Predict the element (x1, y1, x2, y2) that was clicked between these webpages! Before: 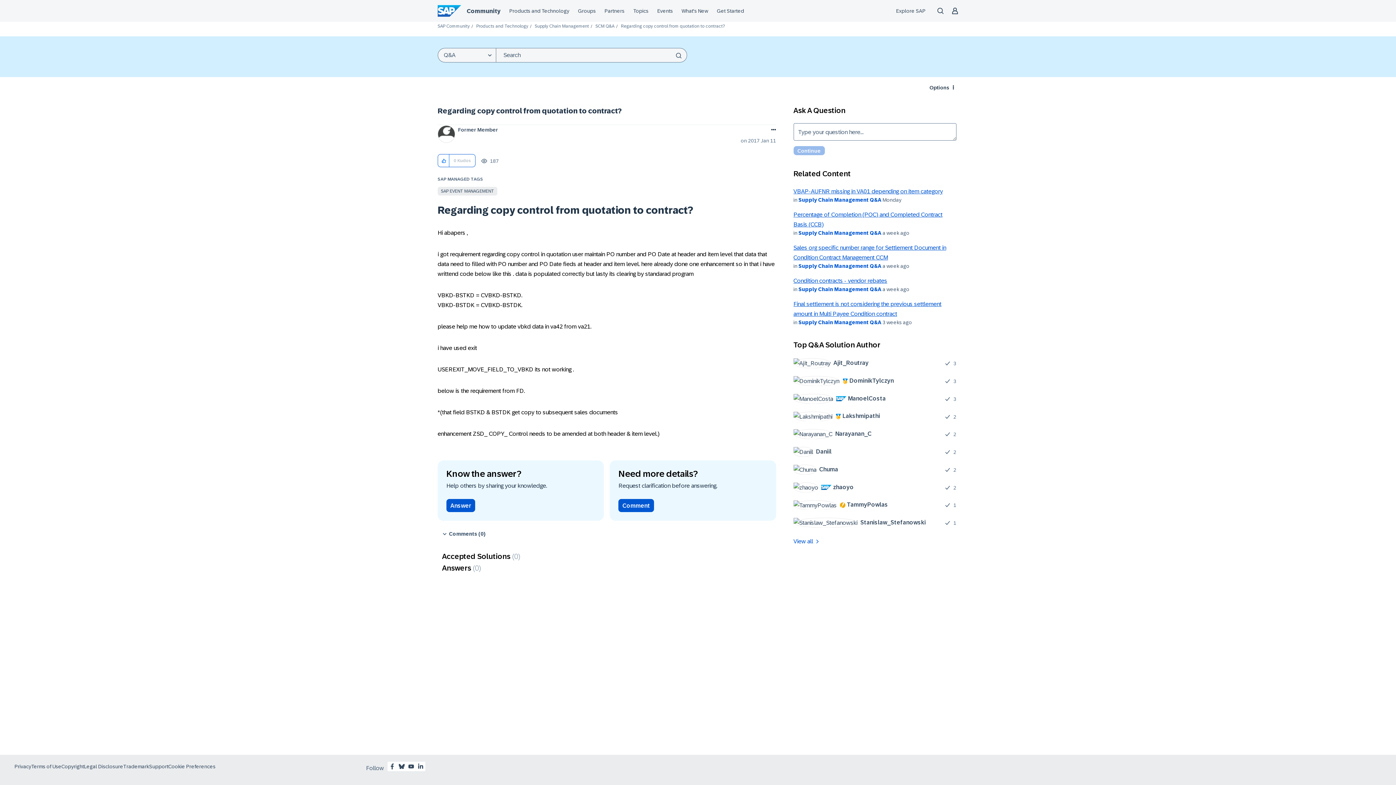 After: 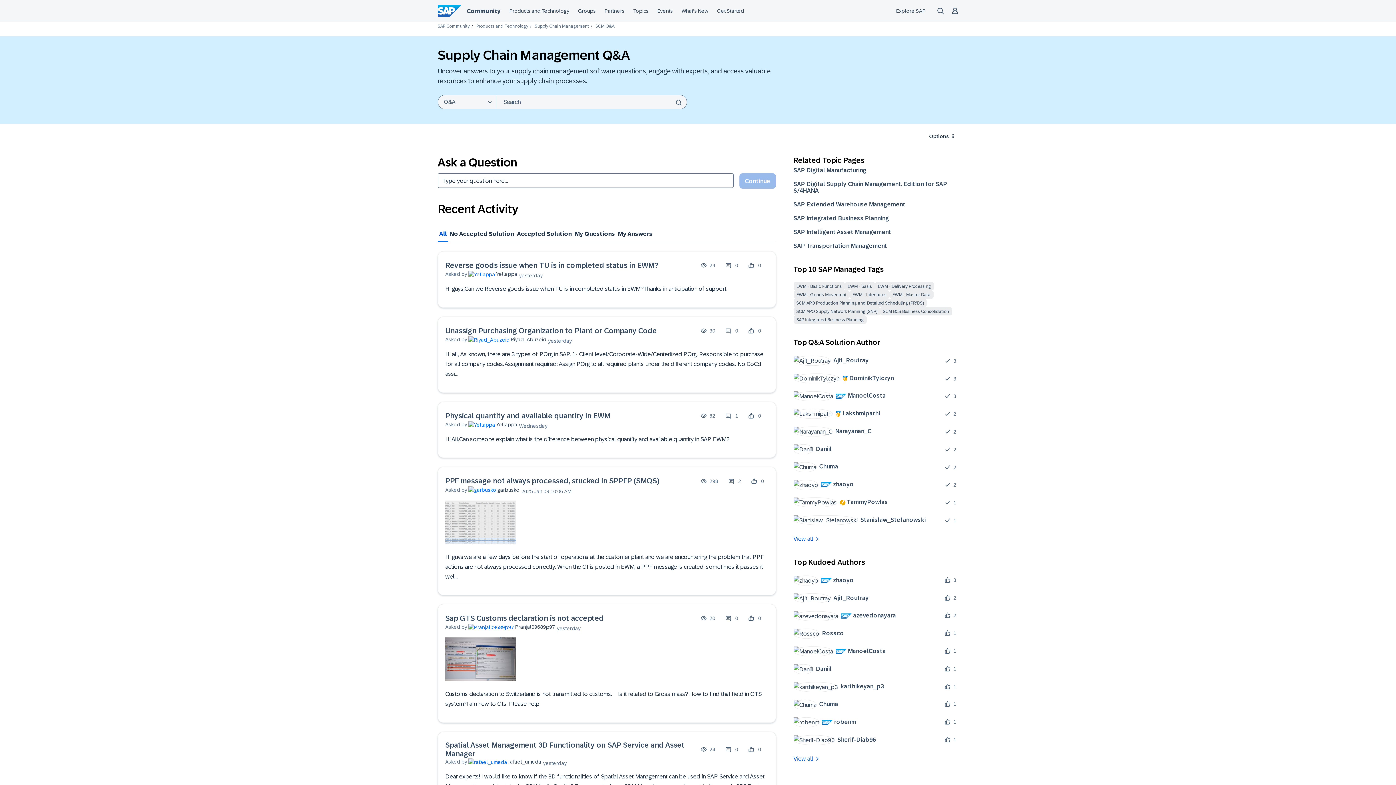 Action: bbox: (798, 197, 881, 203) label: Supply Chain Management Q&A